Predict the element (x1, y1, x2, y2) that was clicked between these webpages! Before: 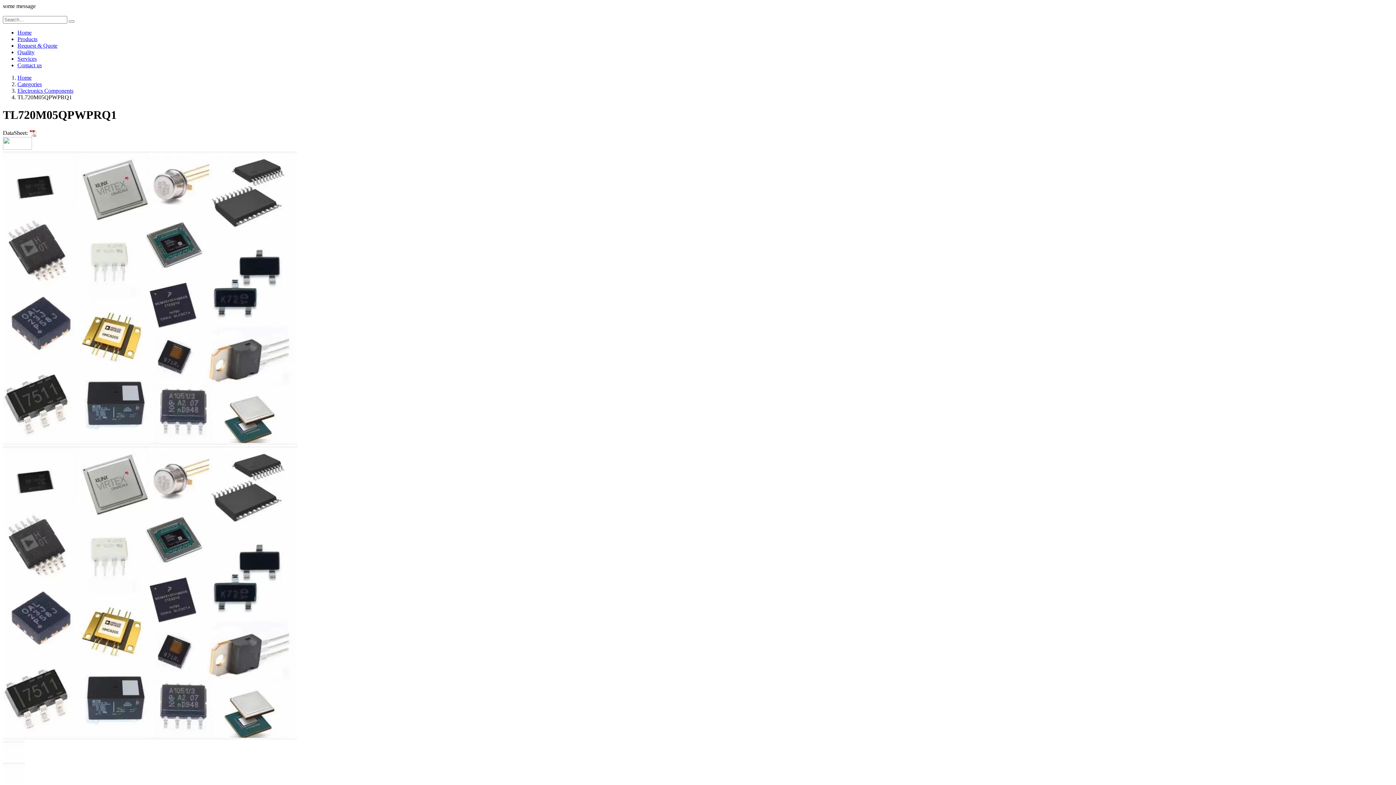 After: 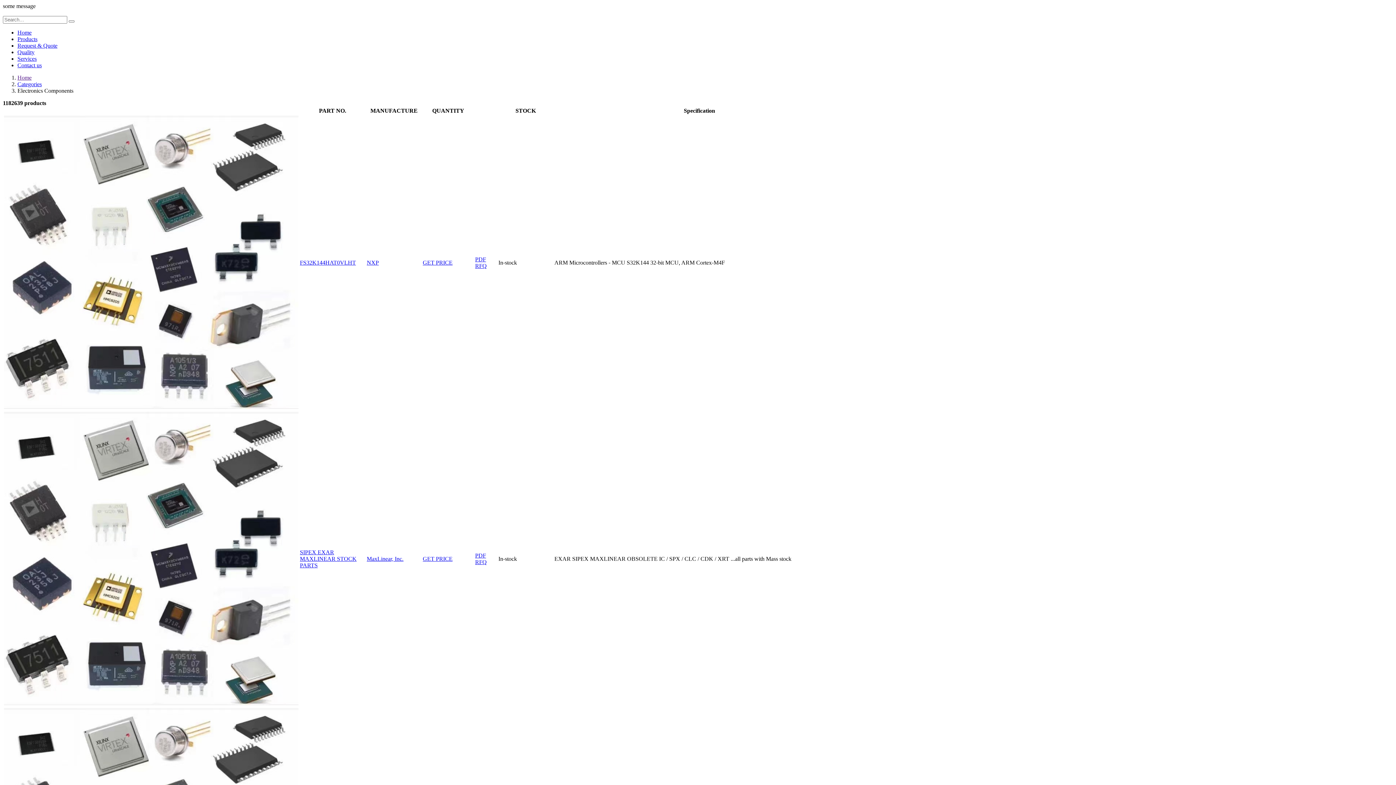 Action: bbox: (17, 87, 73, 93) label: Electronics Components